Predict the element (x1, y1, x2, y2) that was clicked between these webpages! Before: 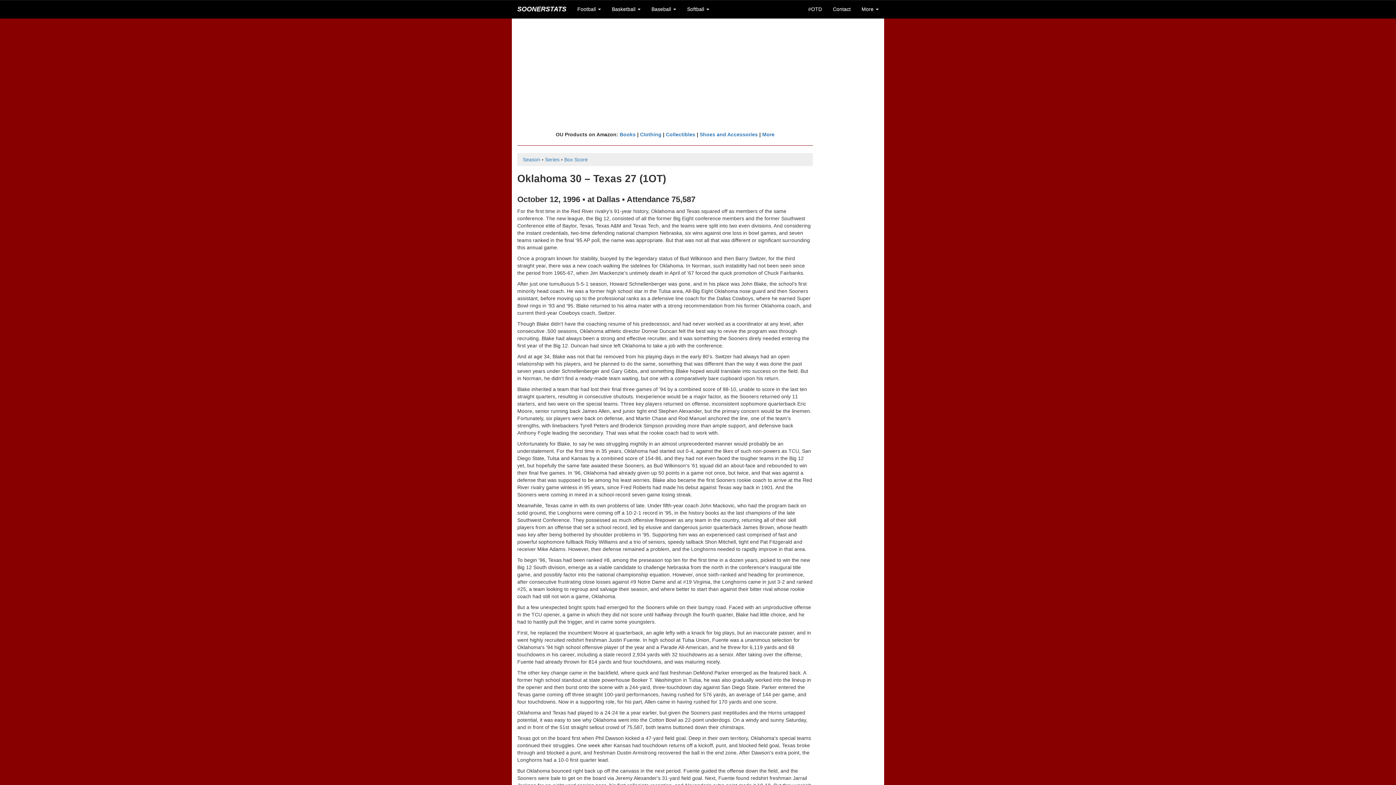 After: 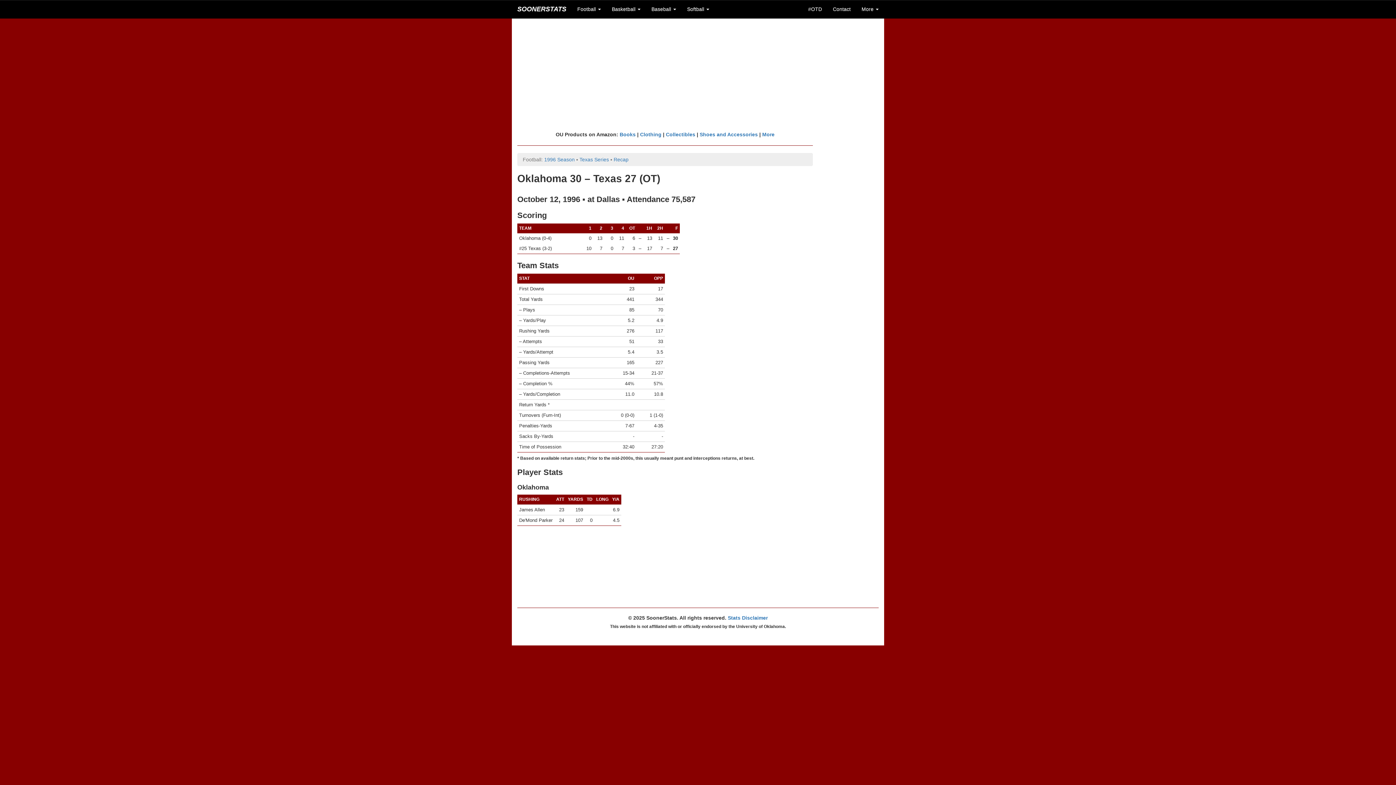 Action: bbox: (564, 156, 588, 162) label: Box Score